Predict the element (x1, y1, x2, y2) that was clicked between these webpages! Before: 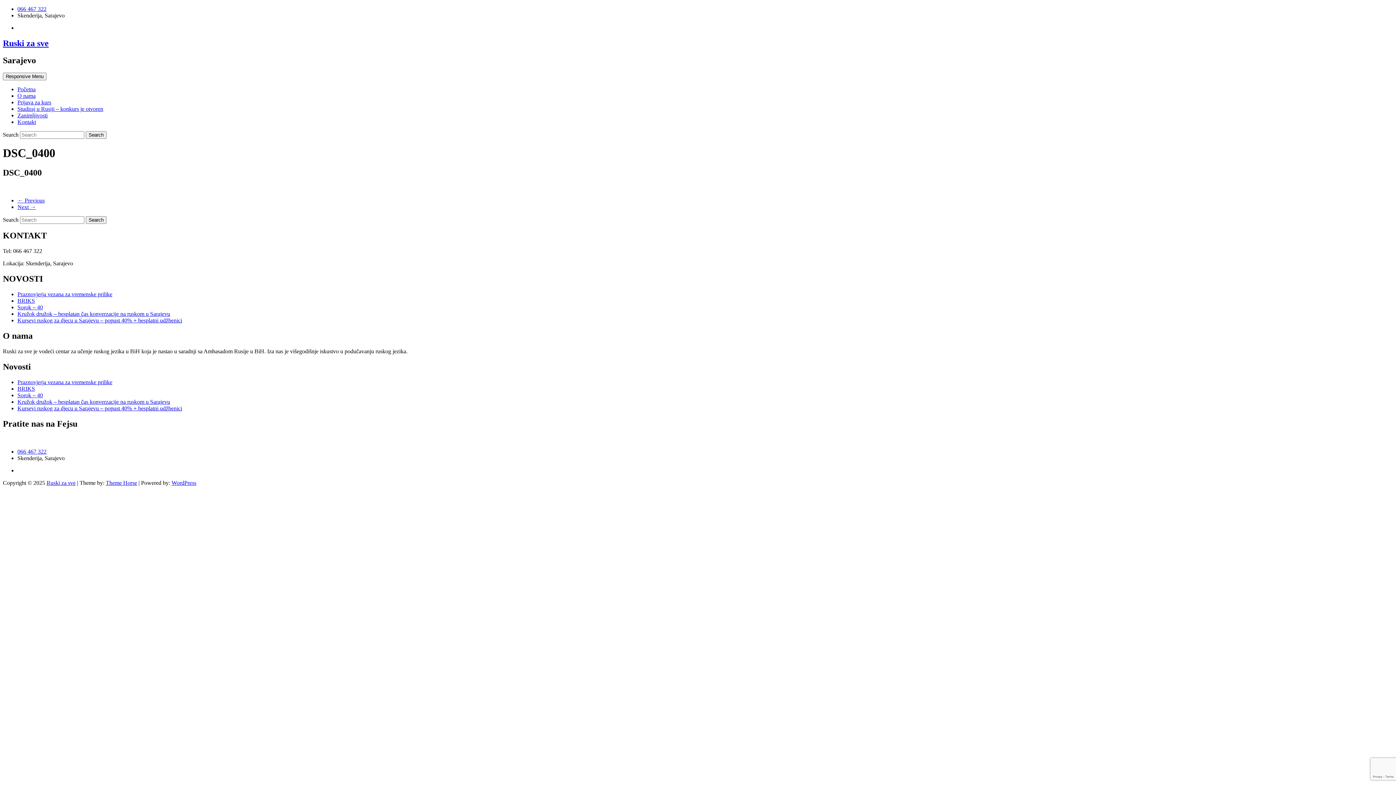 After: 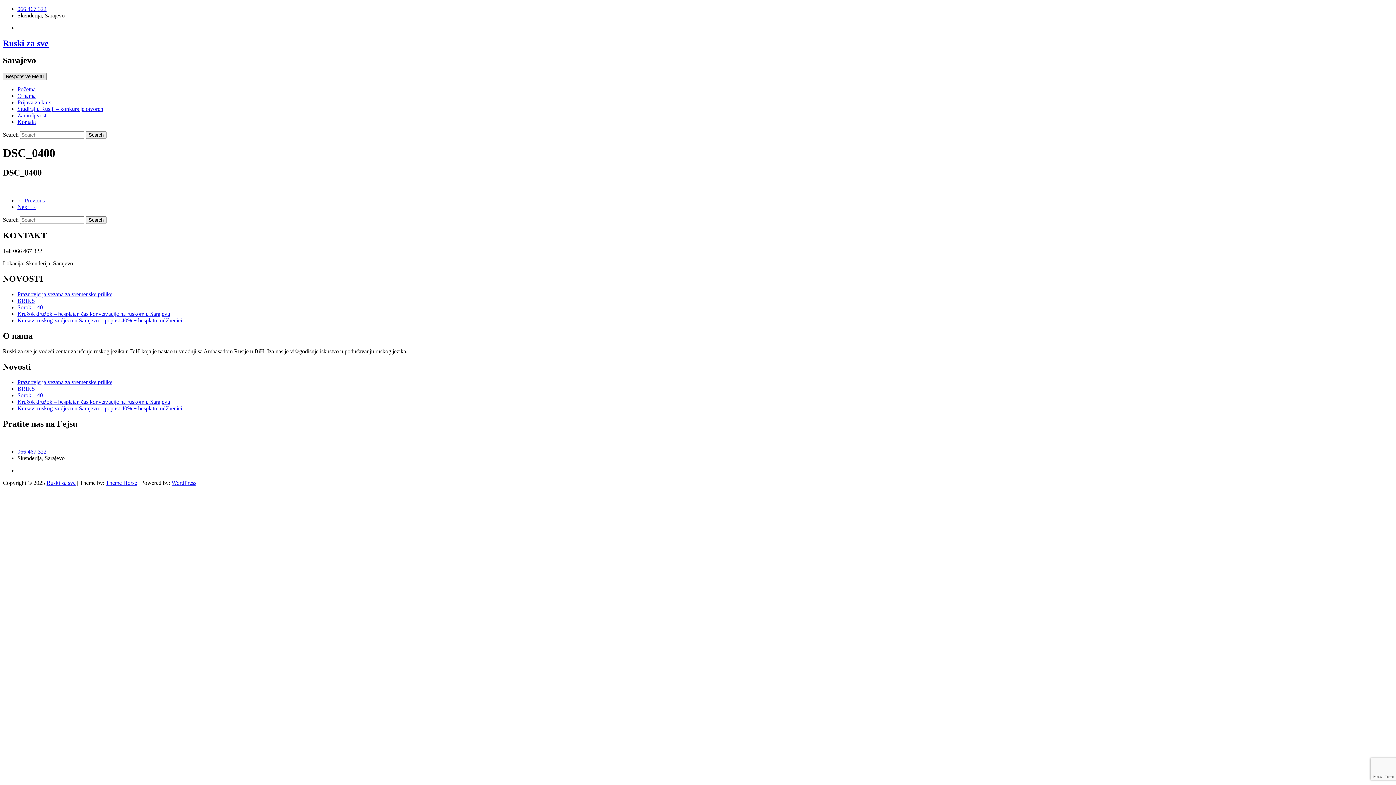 Action: bbox: (2, 72, 46, 80) label: Responsive Menu